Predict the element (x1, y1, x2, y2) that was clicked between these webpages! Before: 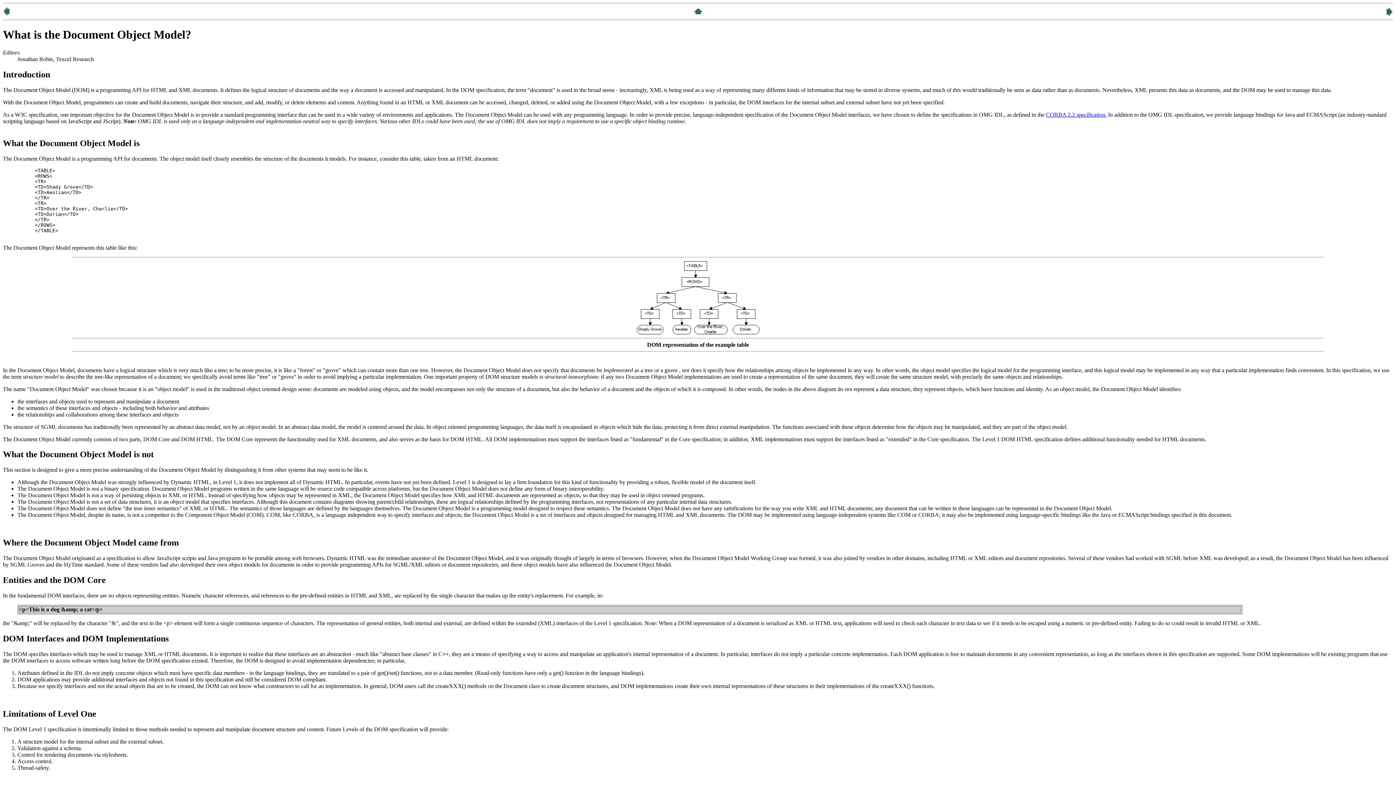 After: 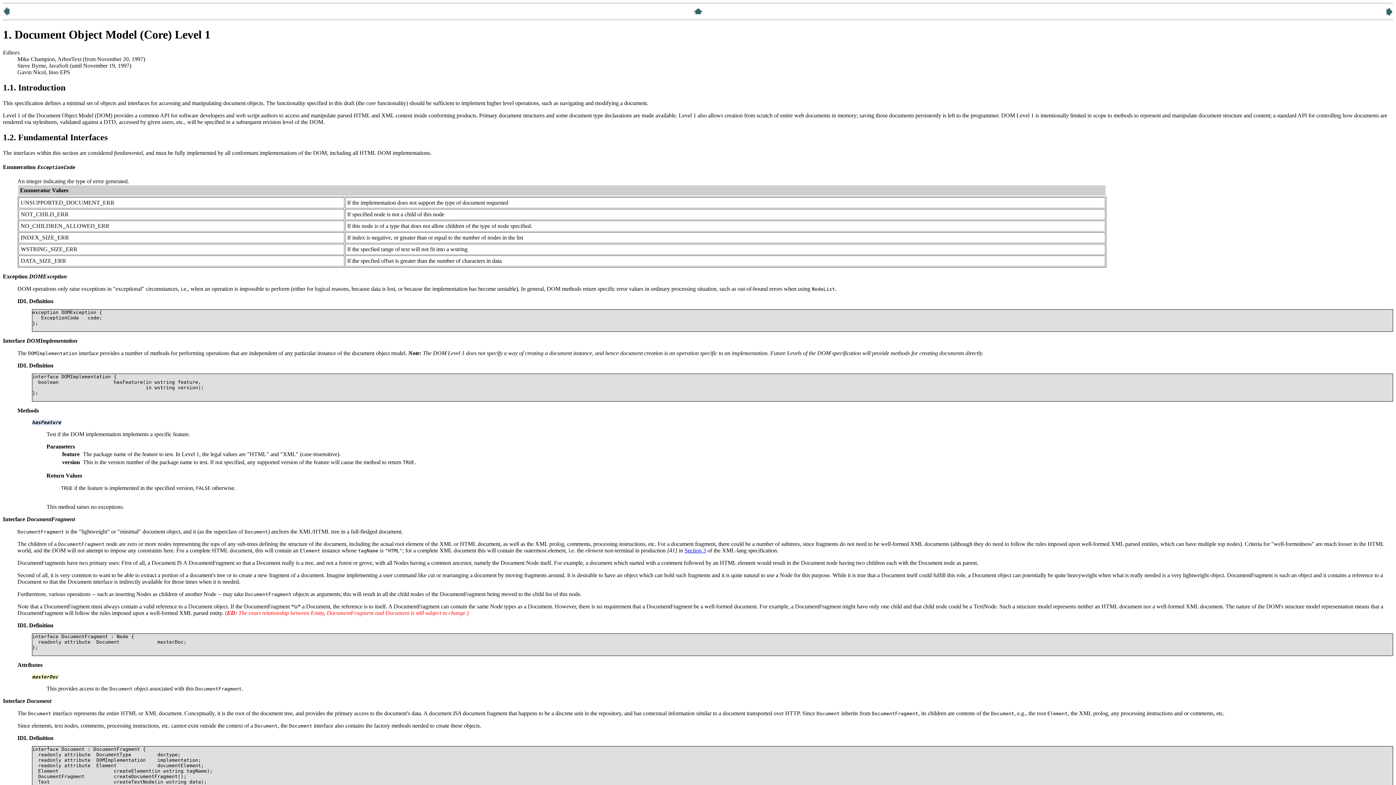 Action: bbox: (1386, 10, 1392, 17)